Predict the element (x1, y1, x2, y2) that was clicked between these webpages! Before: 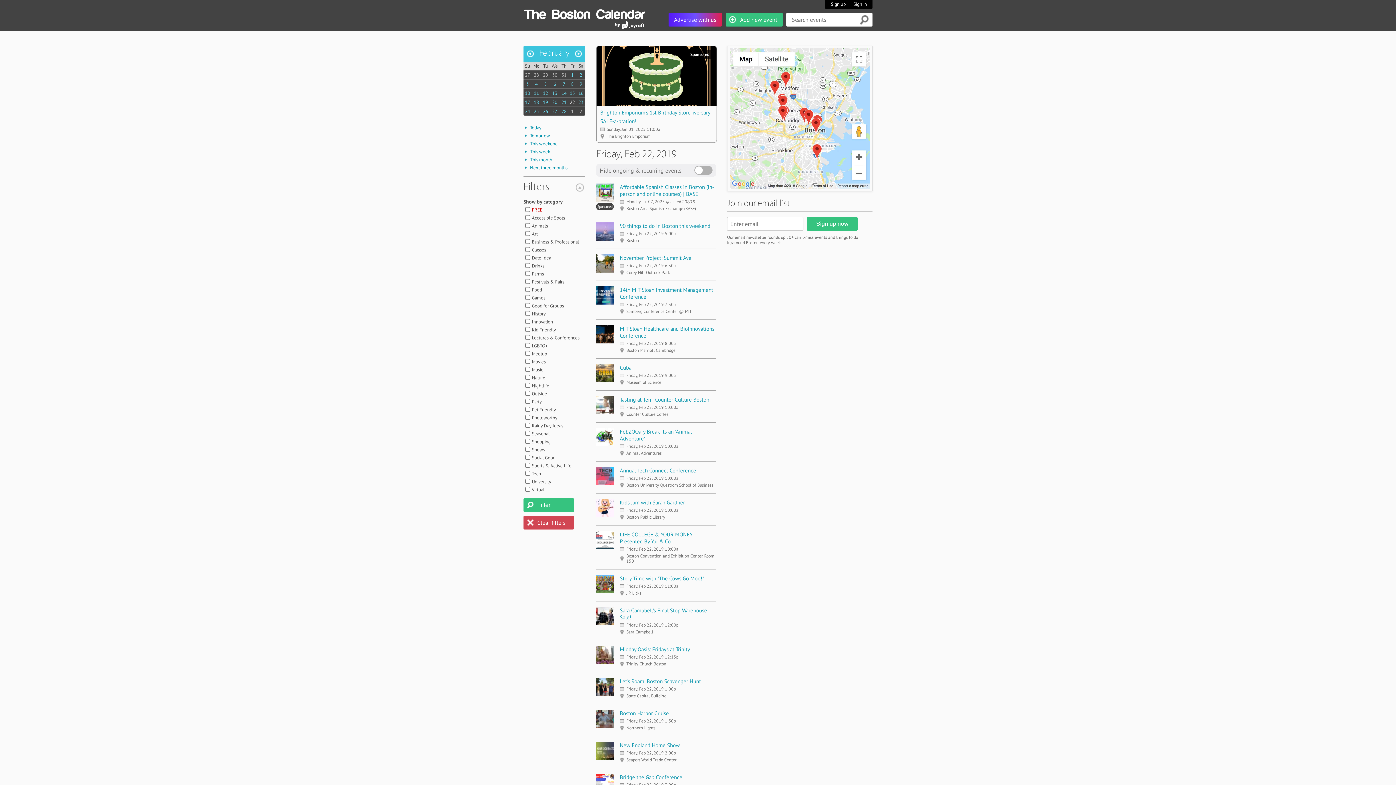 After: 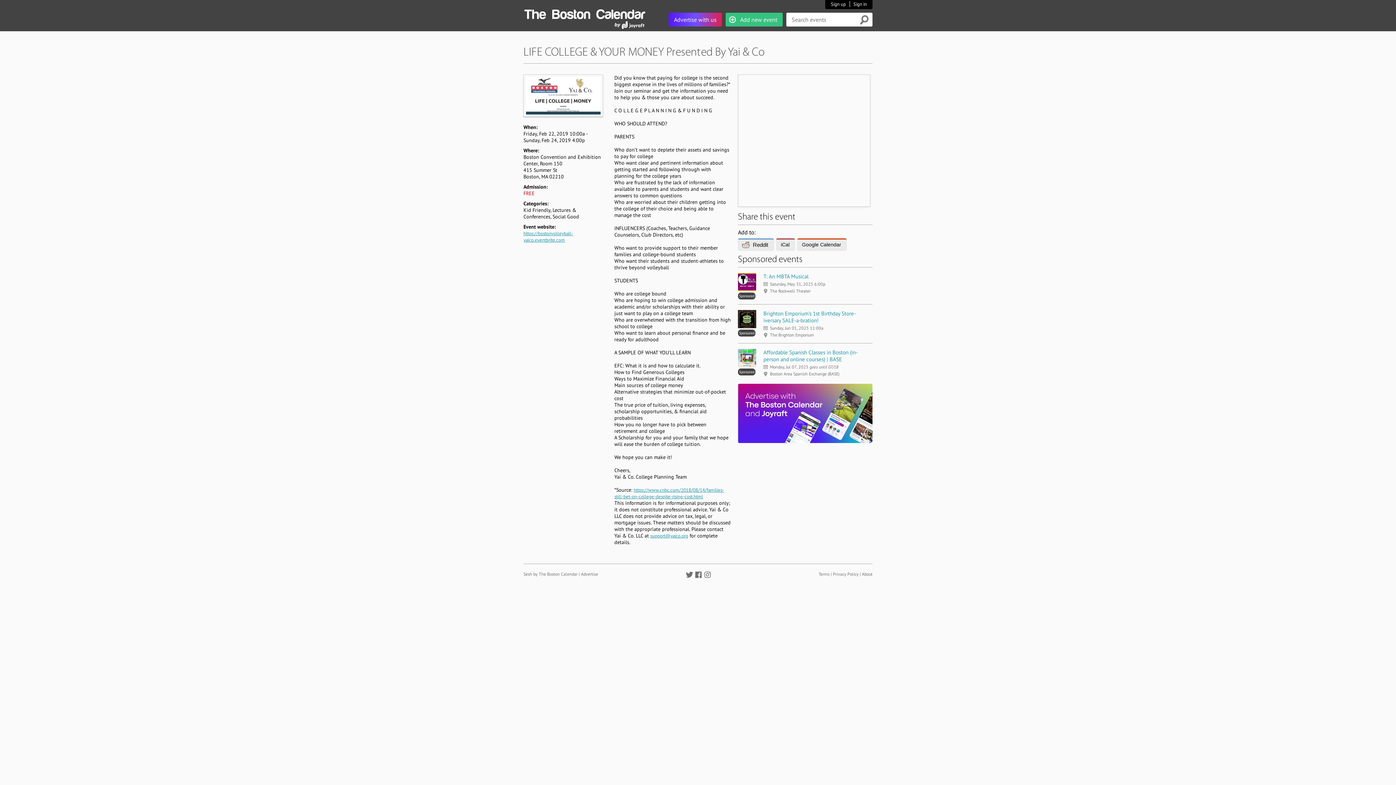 Action: bbox: (596, 531, 614, 550)